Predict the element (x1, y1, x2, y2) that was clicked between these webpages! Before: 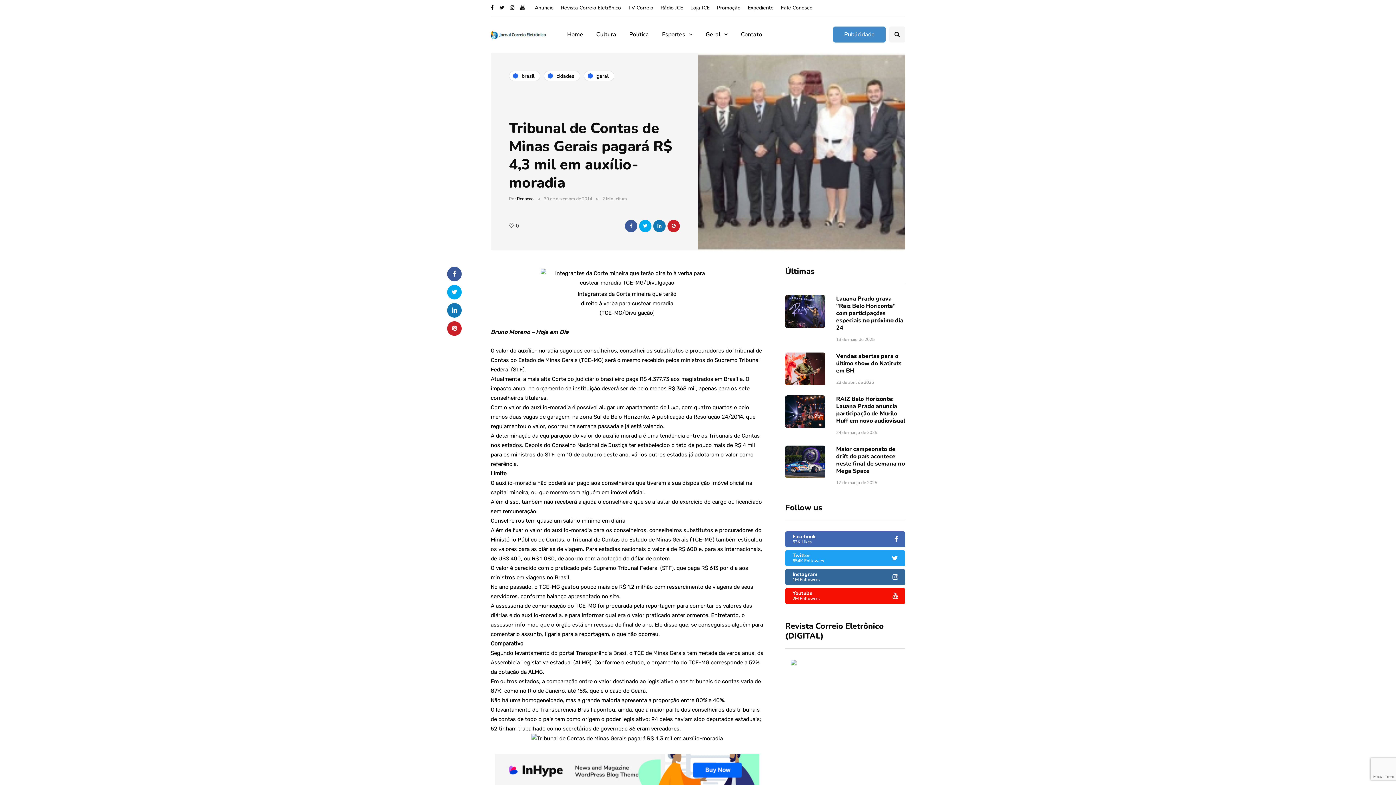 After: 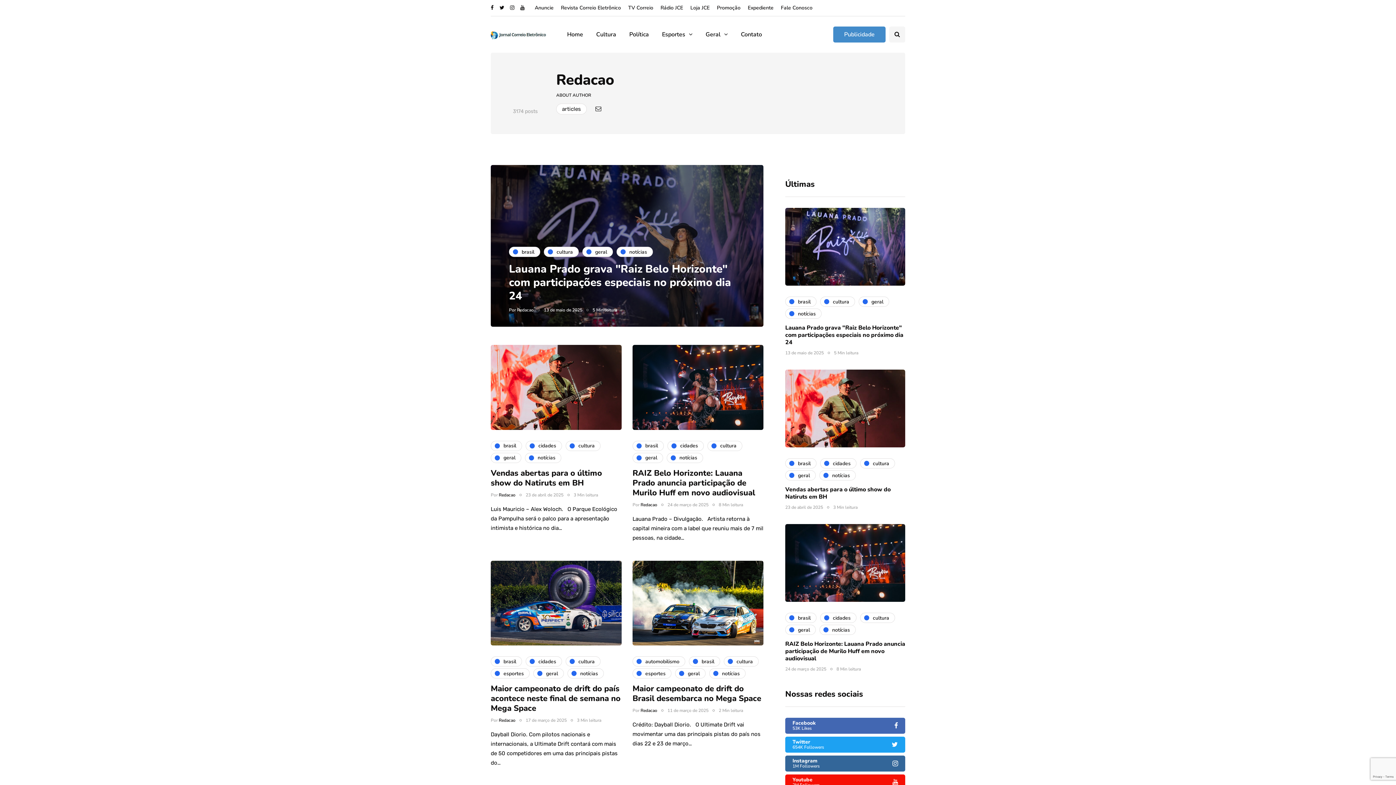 Action: label: Redacao bbox: (517, 196, 533, 201)